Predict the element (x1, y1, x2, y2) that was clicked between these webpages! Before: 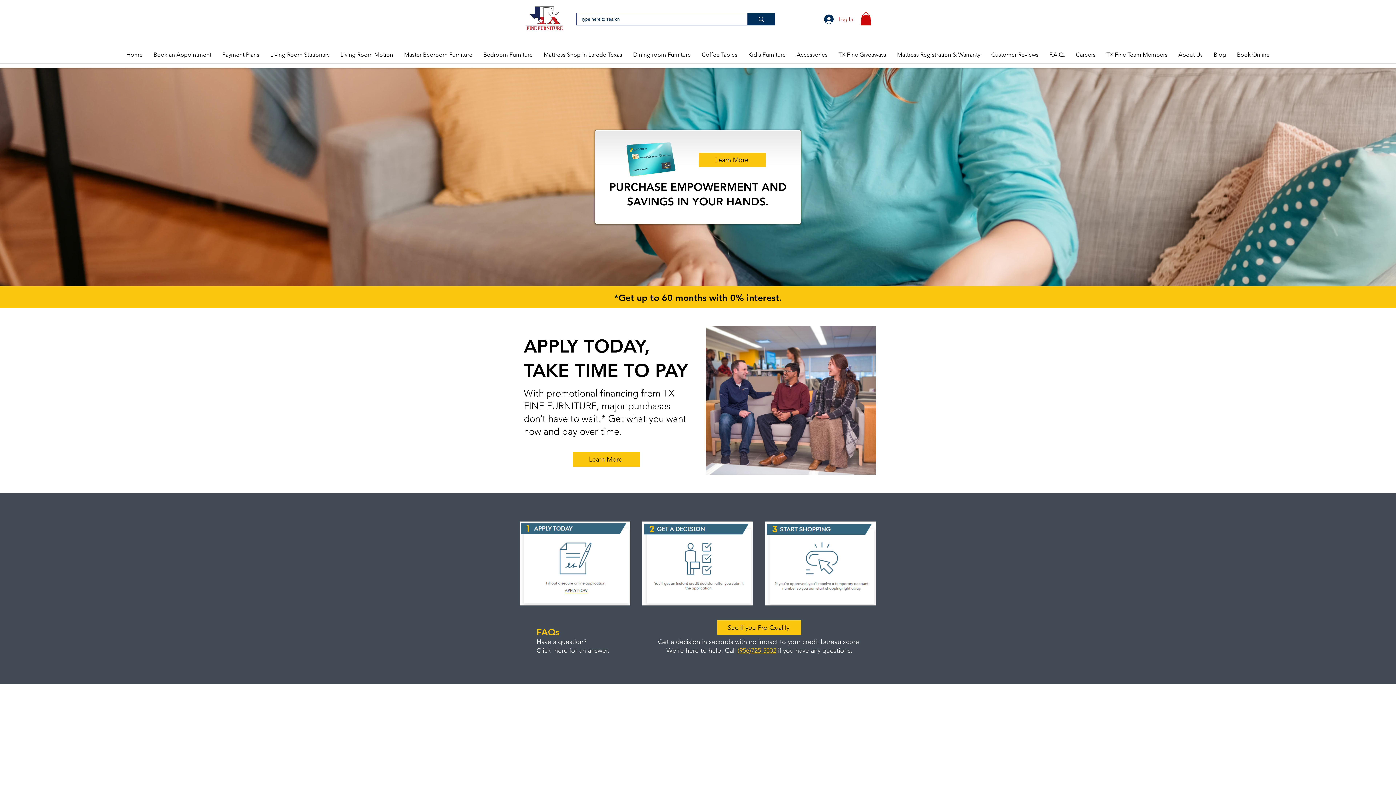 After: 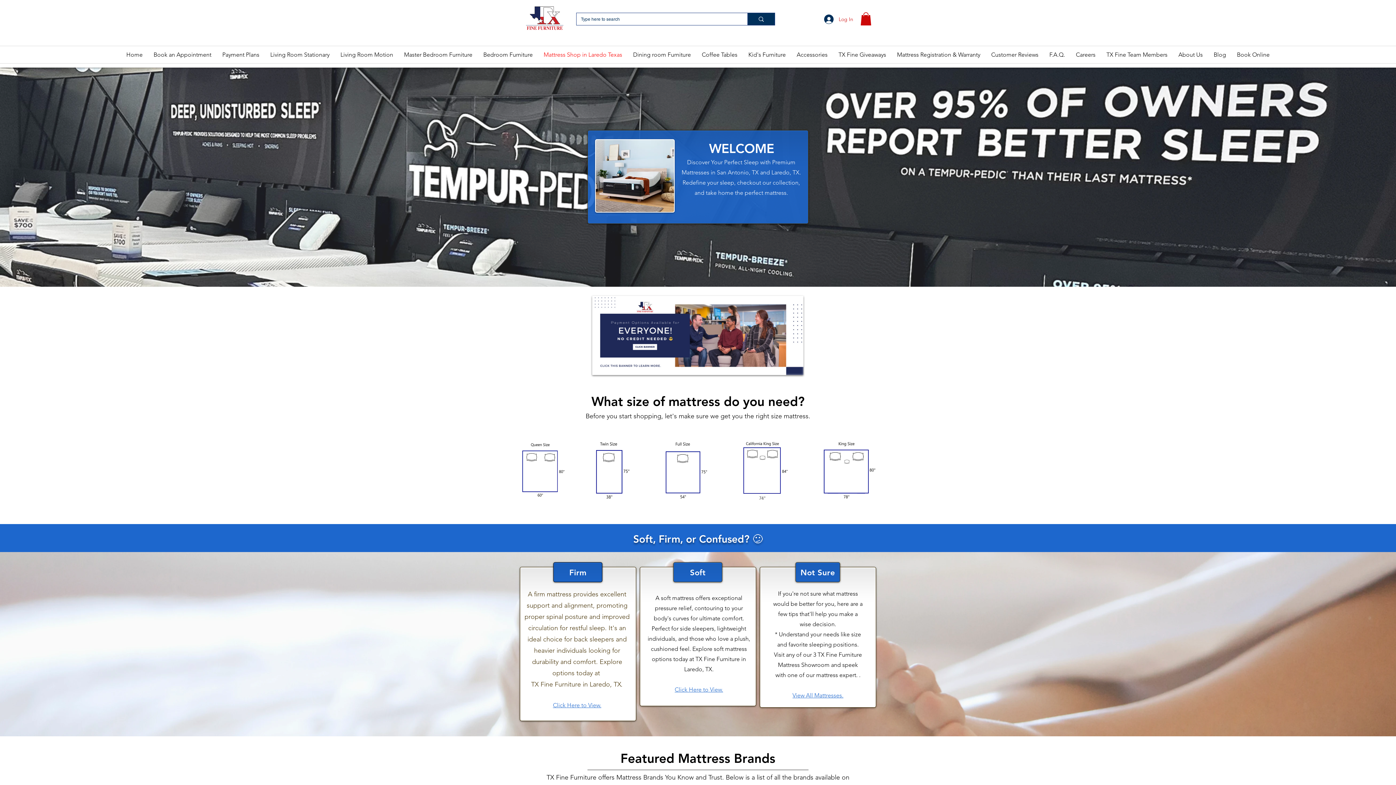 Action: label: Mattress Shop in Laredo Texas bbox: (538, 46, 627, 63)